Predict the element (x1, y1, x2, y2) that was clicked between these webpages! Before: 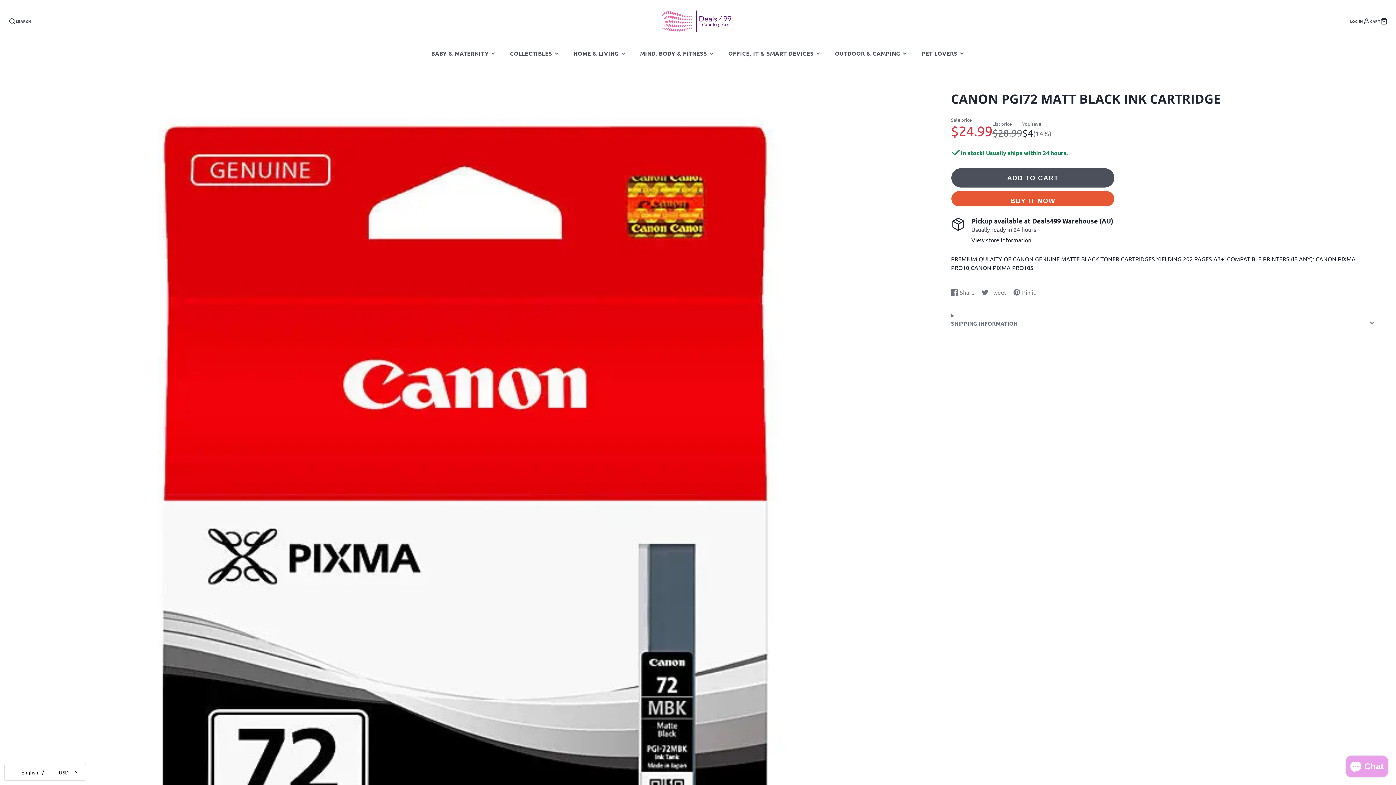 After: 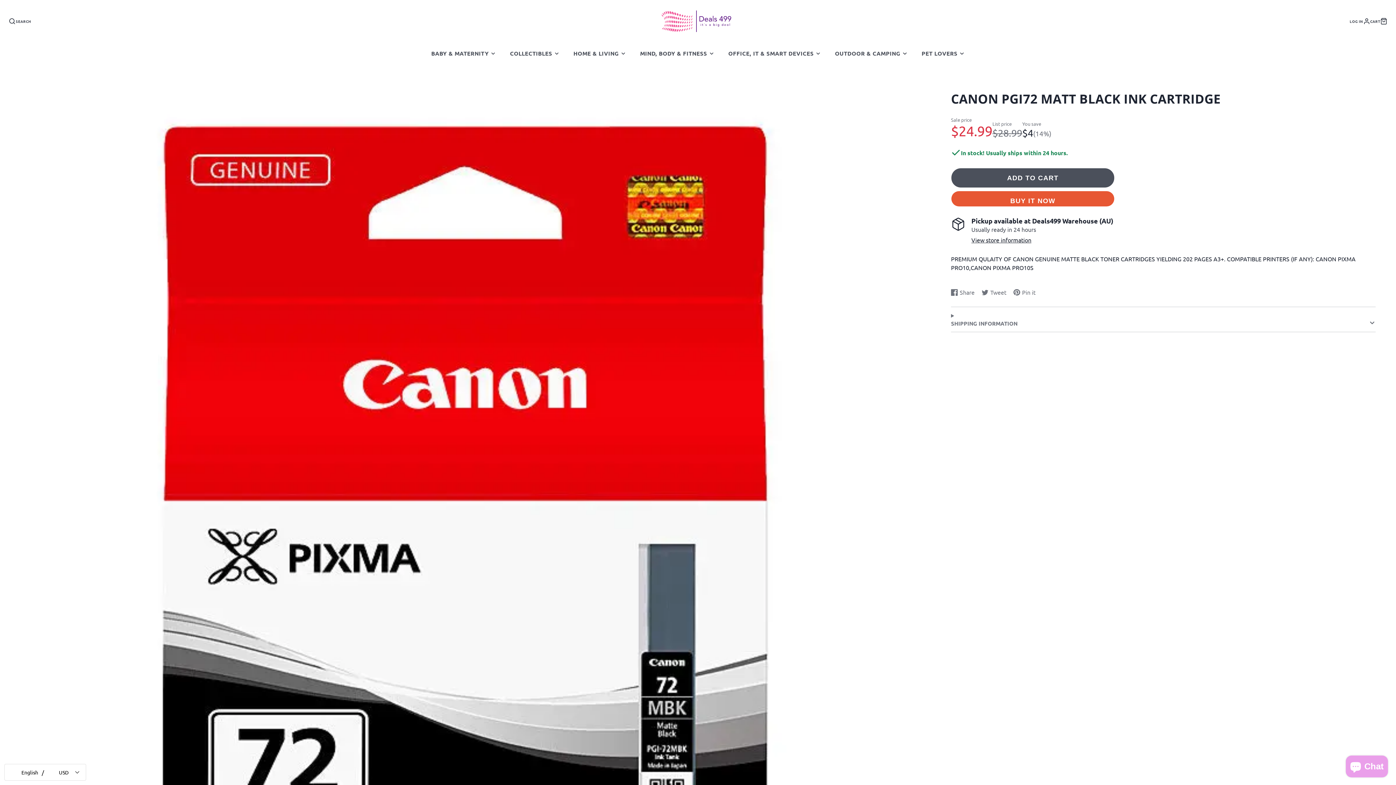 Action: bbox: (1370, 17, 1387, 24) label: CART